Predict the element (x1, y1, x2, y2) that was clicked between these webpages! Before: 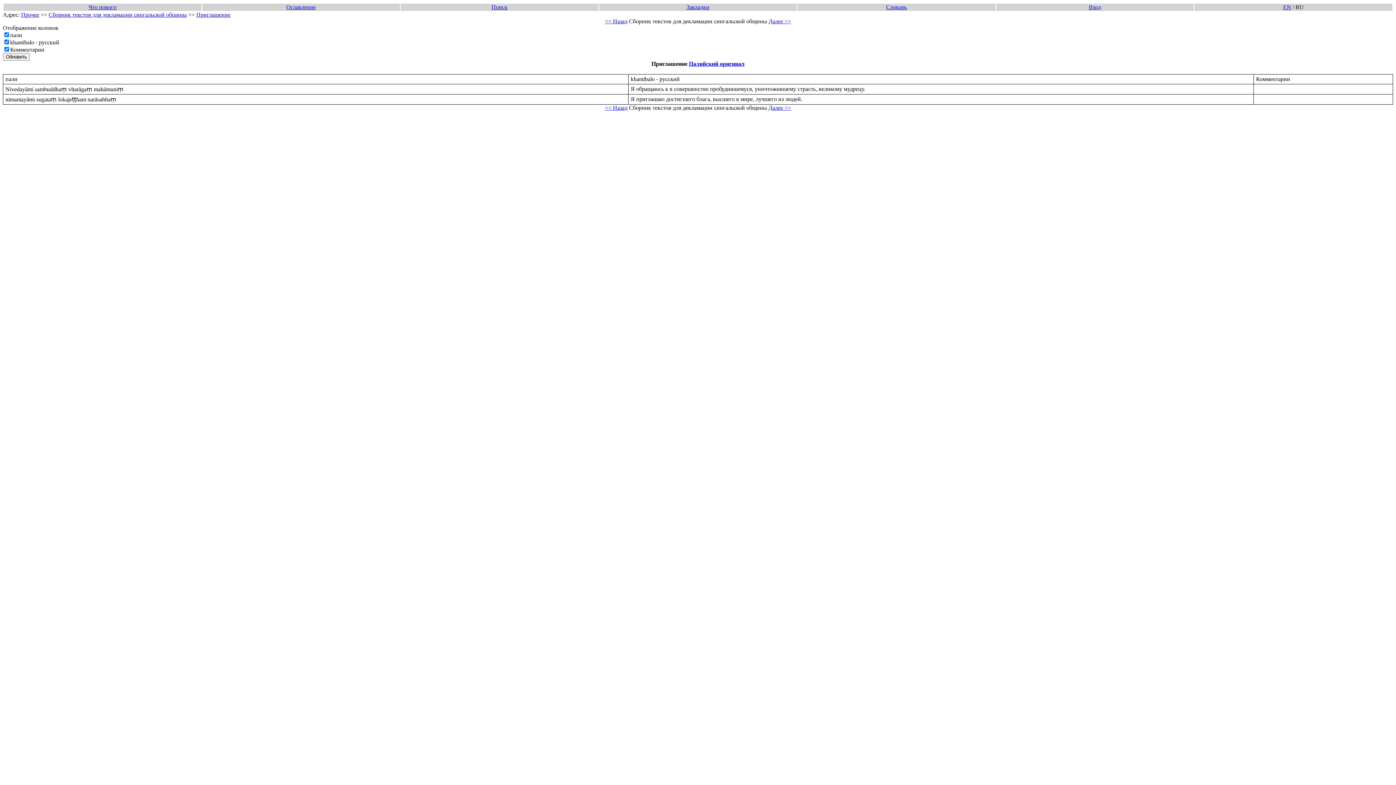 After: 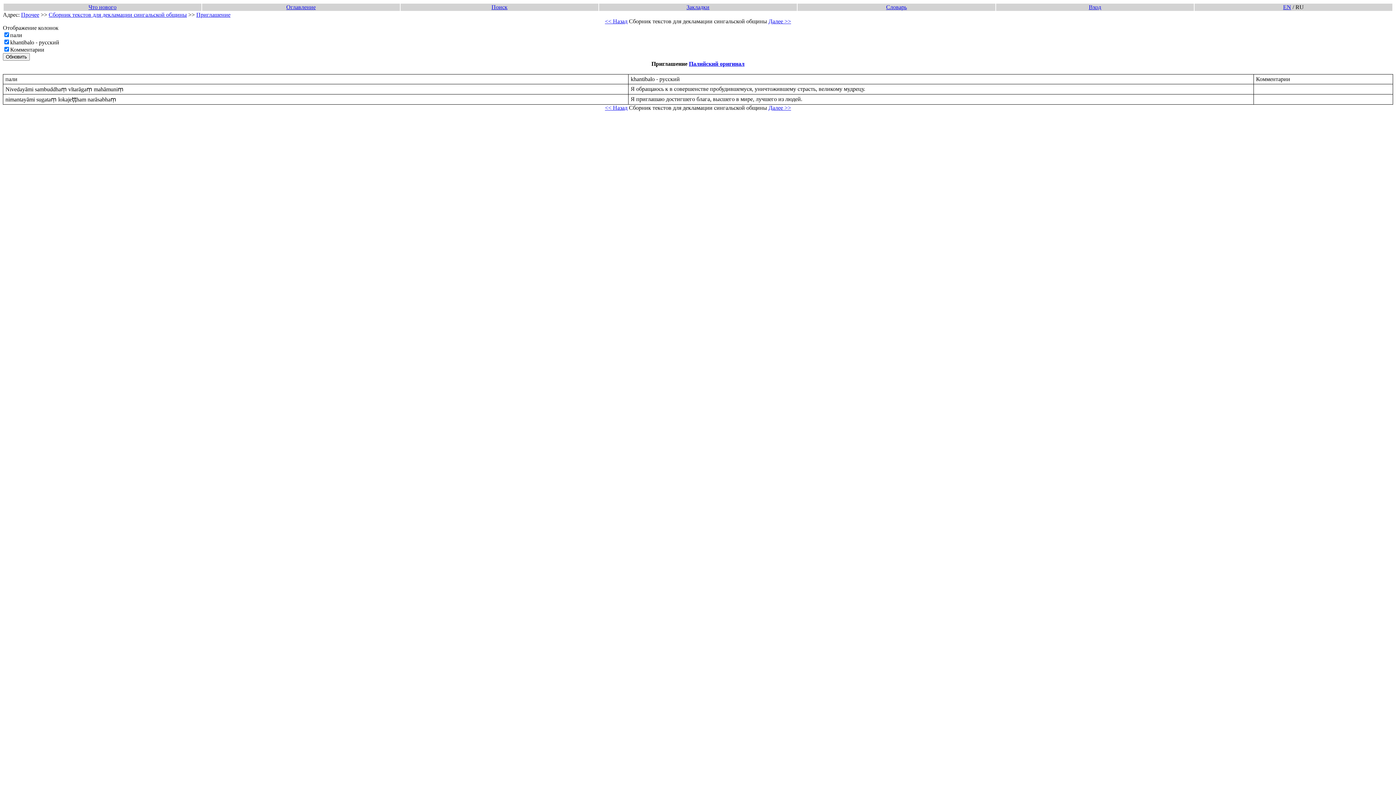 Action: label: Обновить bbox: (2, 53, 29, 60)